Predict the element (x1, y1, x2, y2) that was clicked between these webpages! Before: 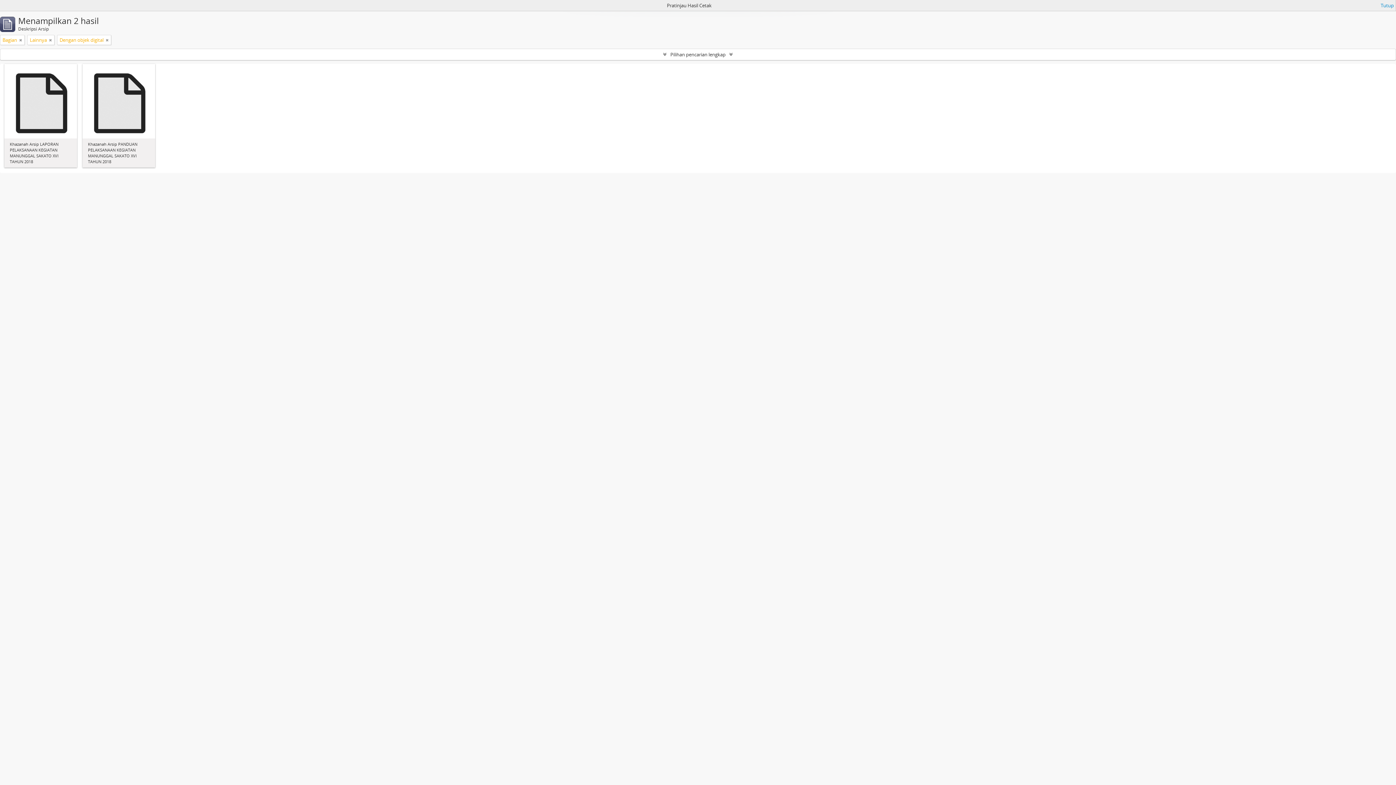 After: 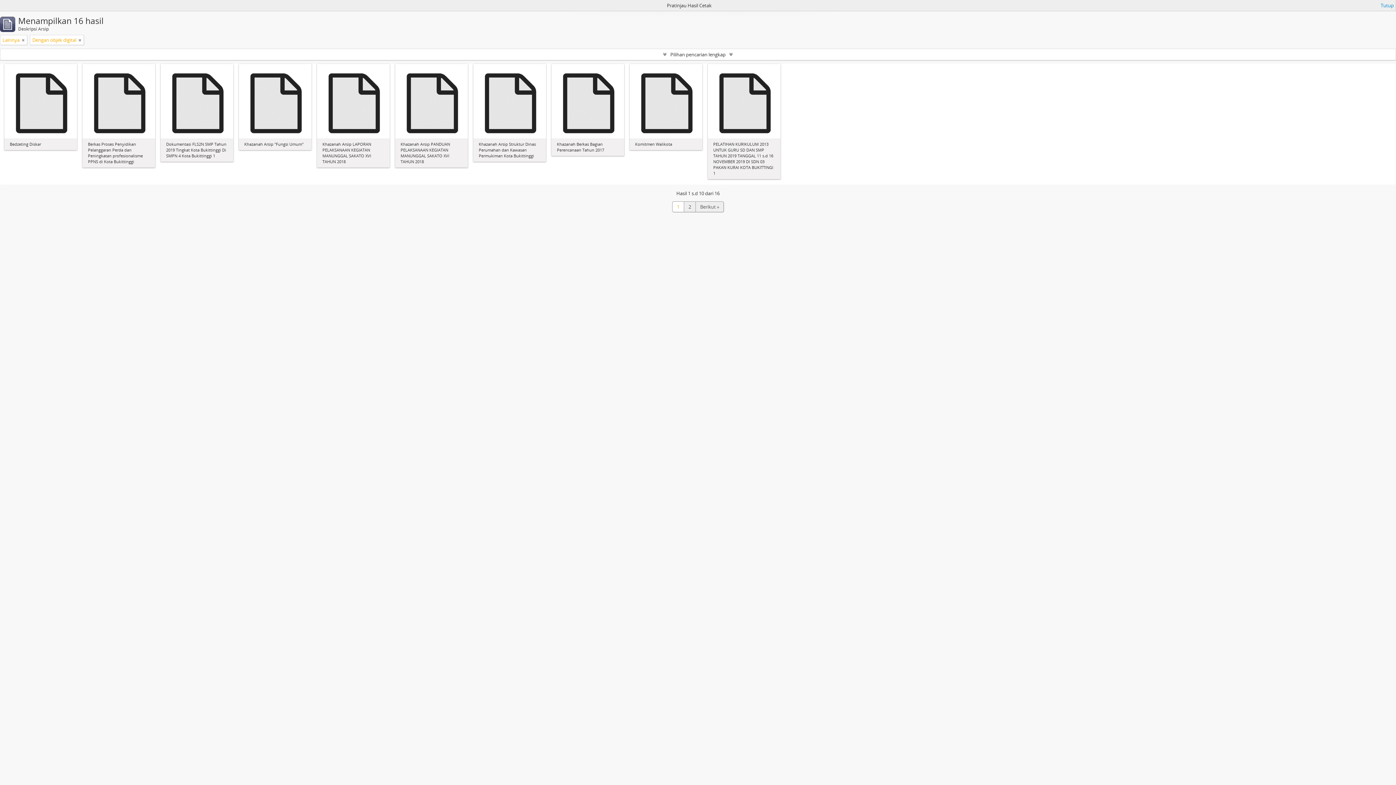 Action: bbox: (19, 36, 22, 43)